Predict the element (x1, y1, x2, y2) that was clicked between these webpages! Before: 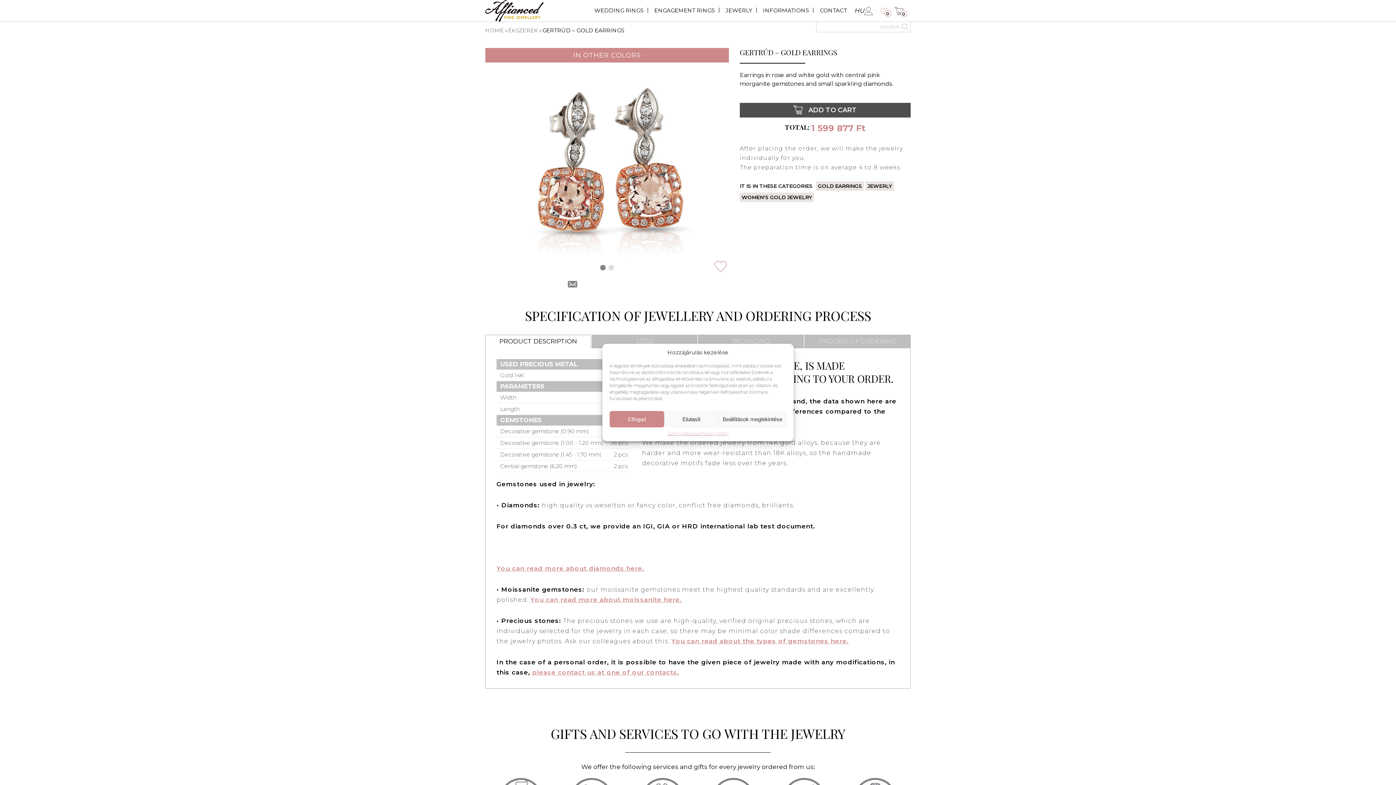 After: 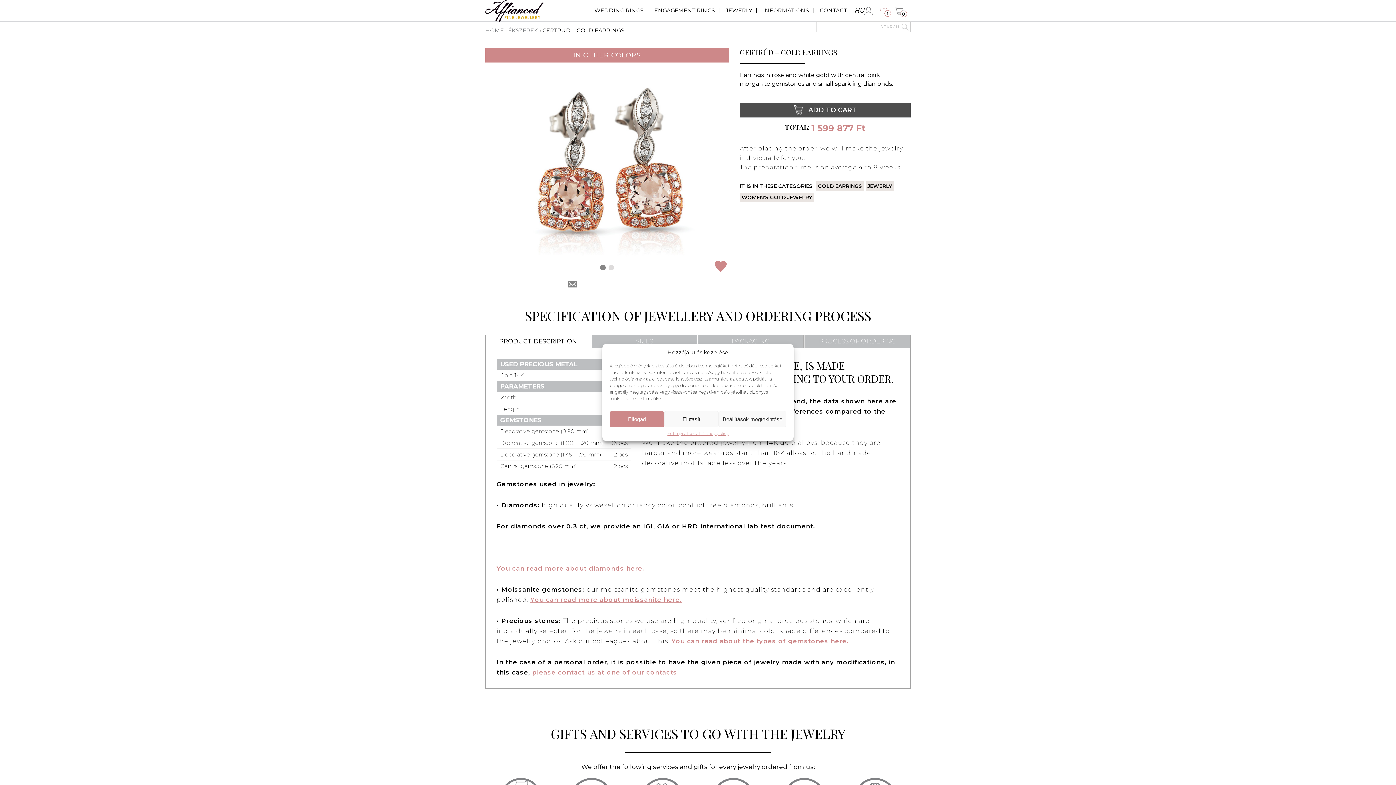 Action: bbox: (712, 260, 729, 273)